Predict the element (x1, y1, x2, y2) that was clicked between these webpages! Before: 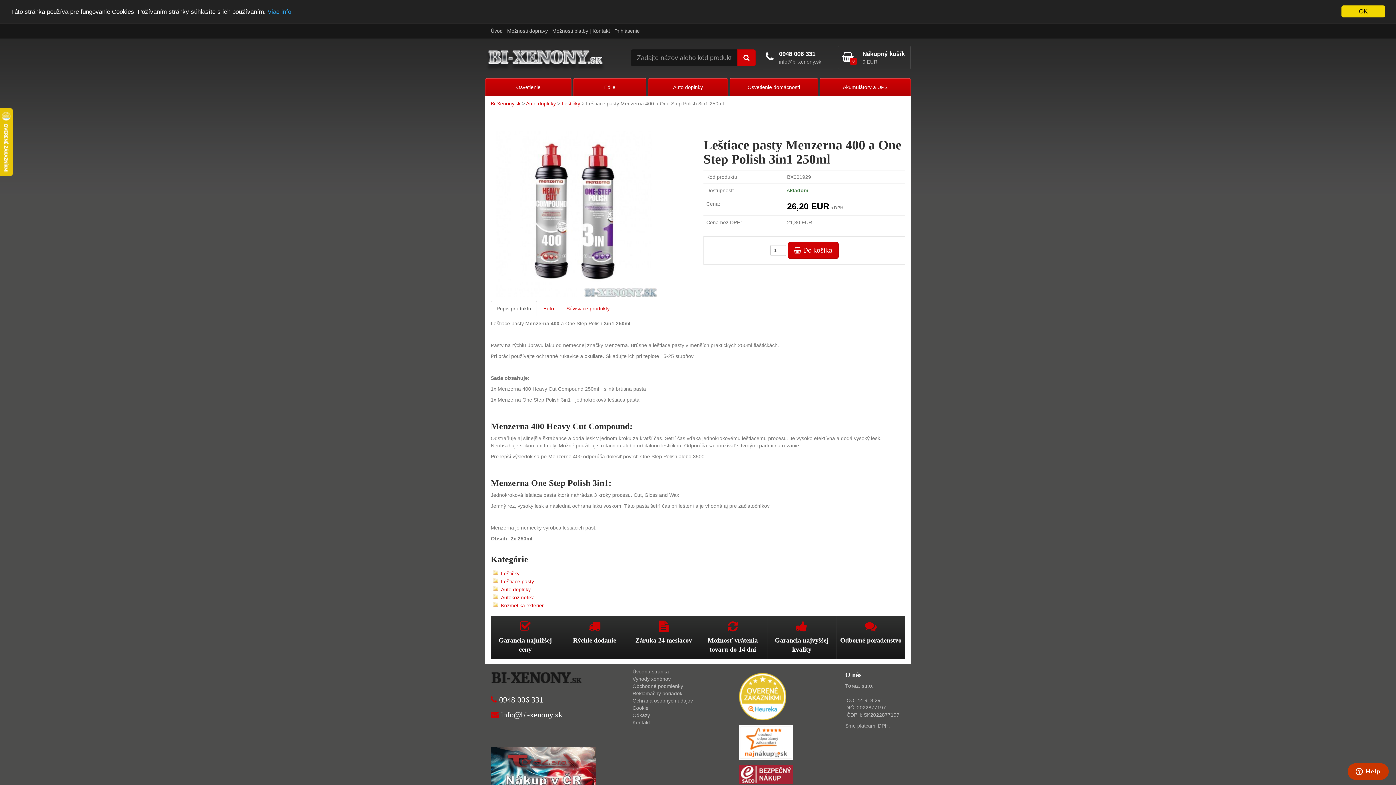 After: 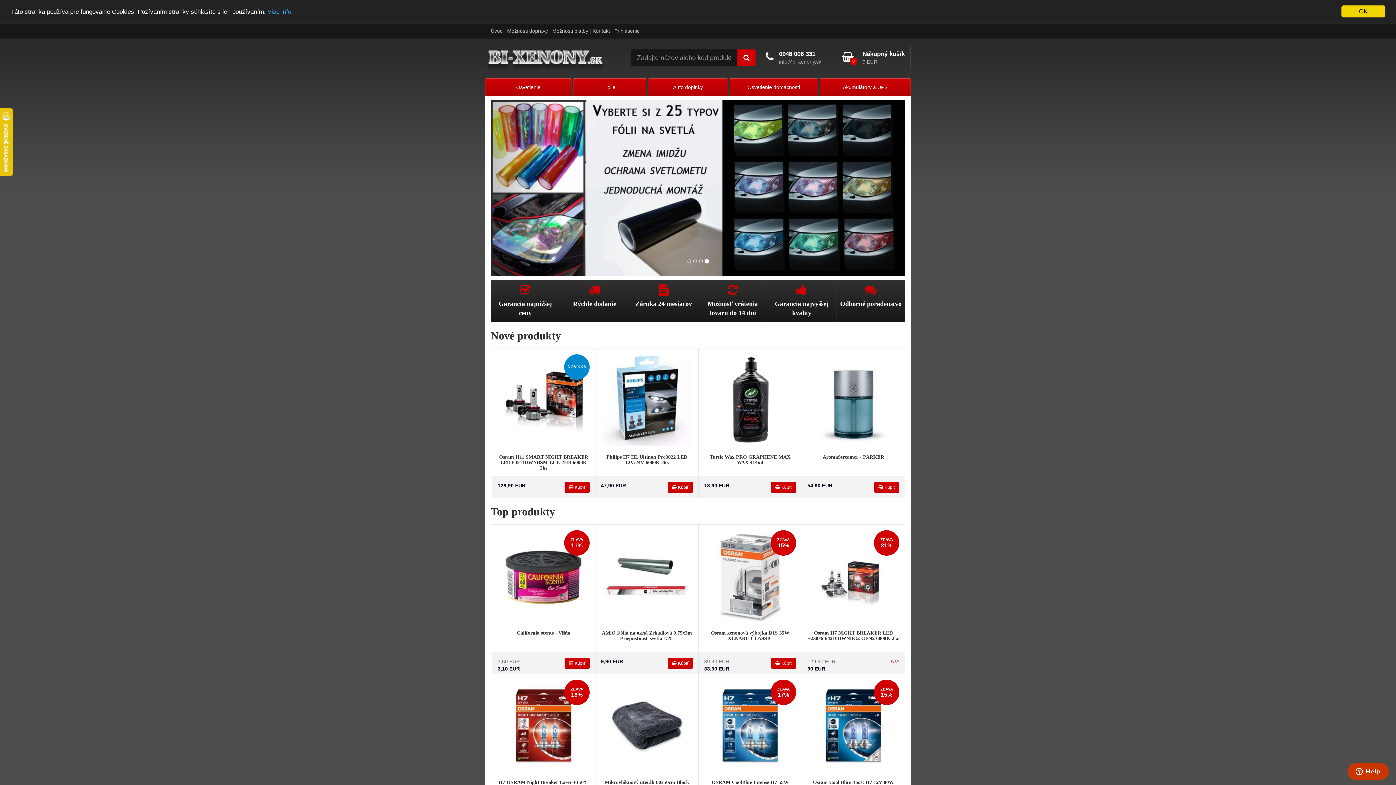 Action: bbox: (632, 669, 669, 674) label: Úvodná stránka